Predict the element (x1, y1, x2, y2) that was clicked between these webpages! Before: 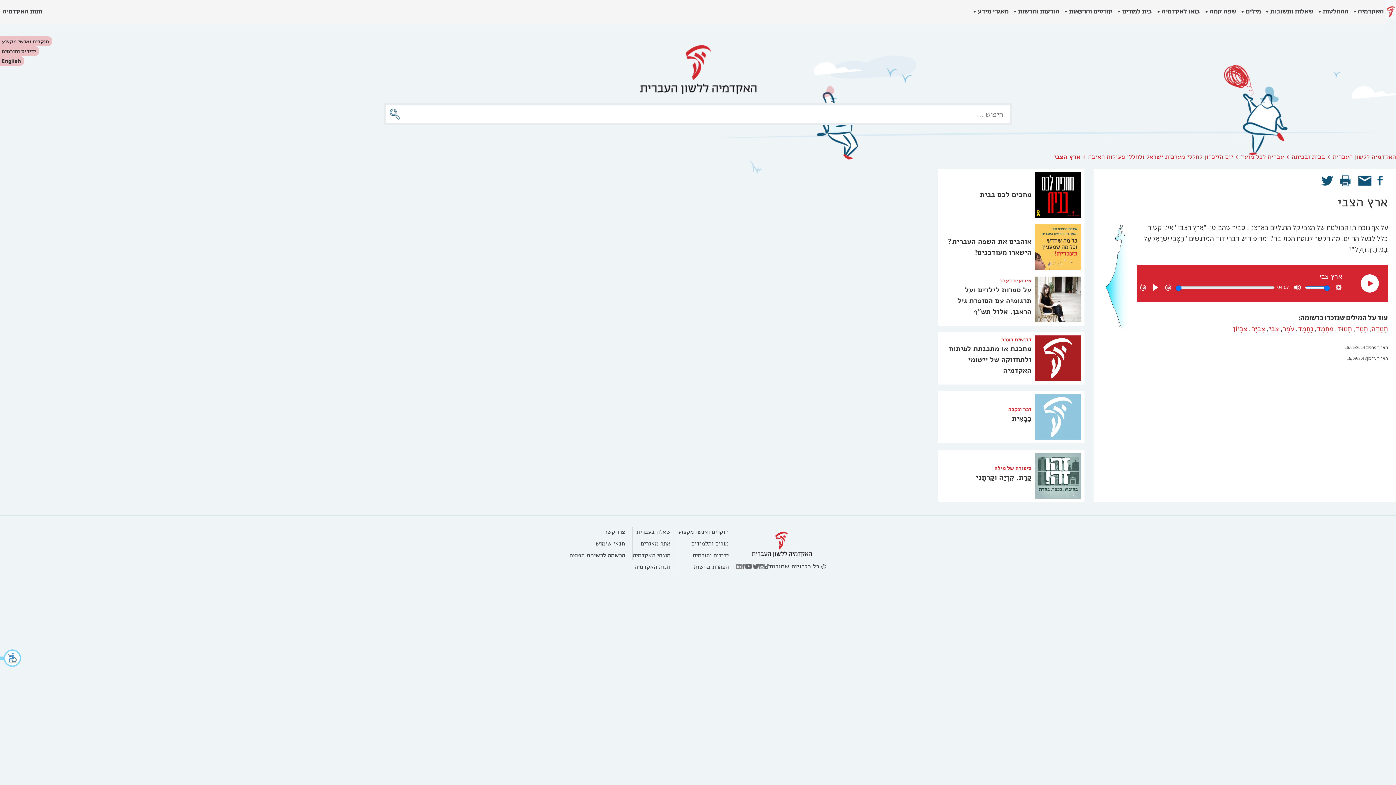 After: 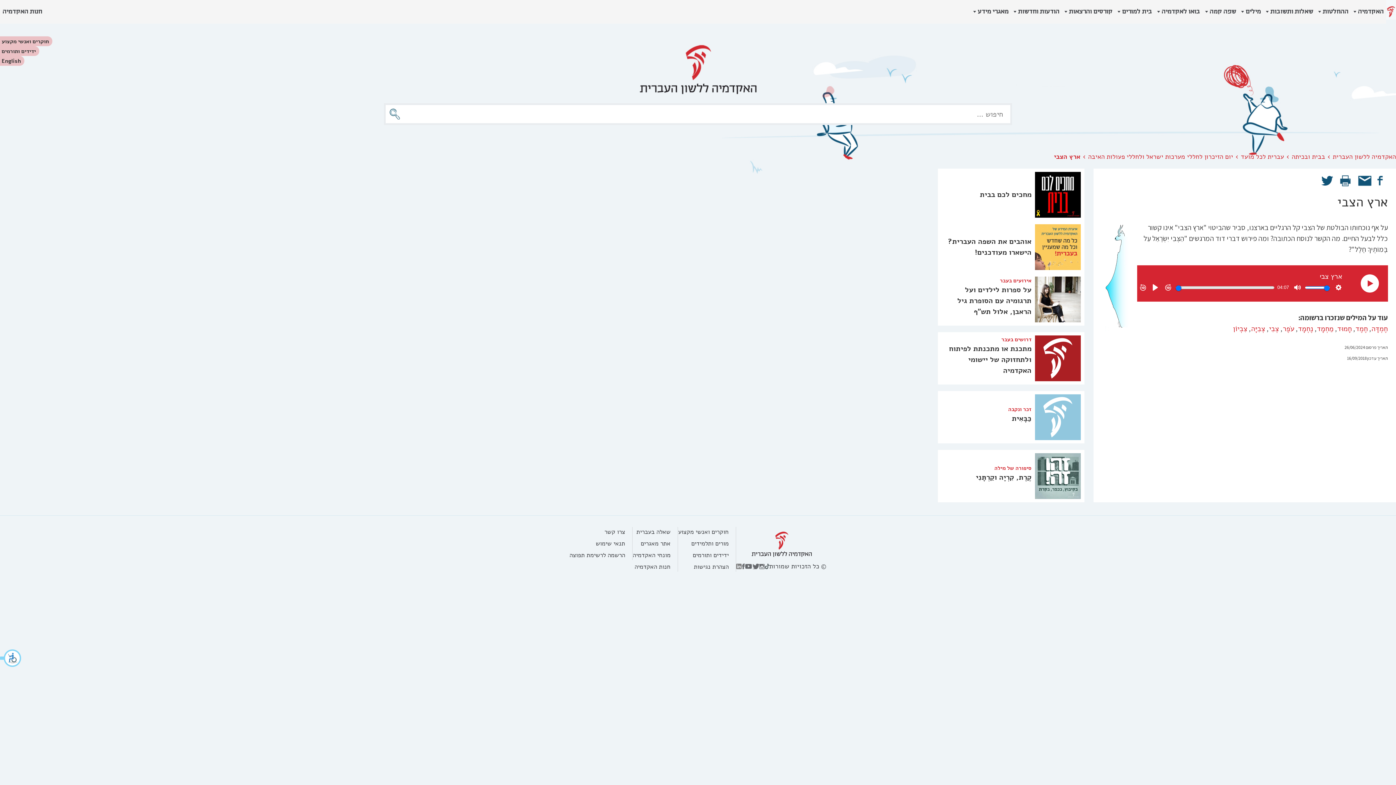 Action: bbox: (1377, 175, 1383, 186)